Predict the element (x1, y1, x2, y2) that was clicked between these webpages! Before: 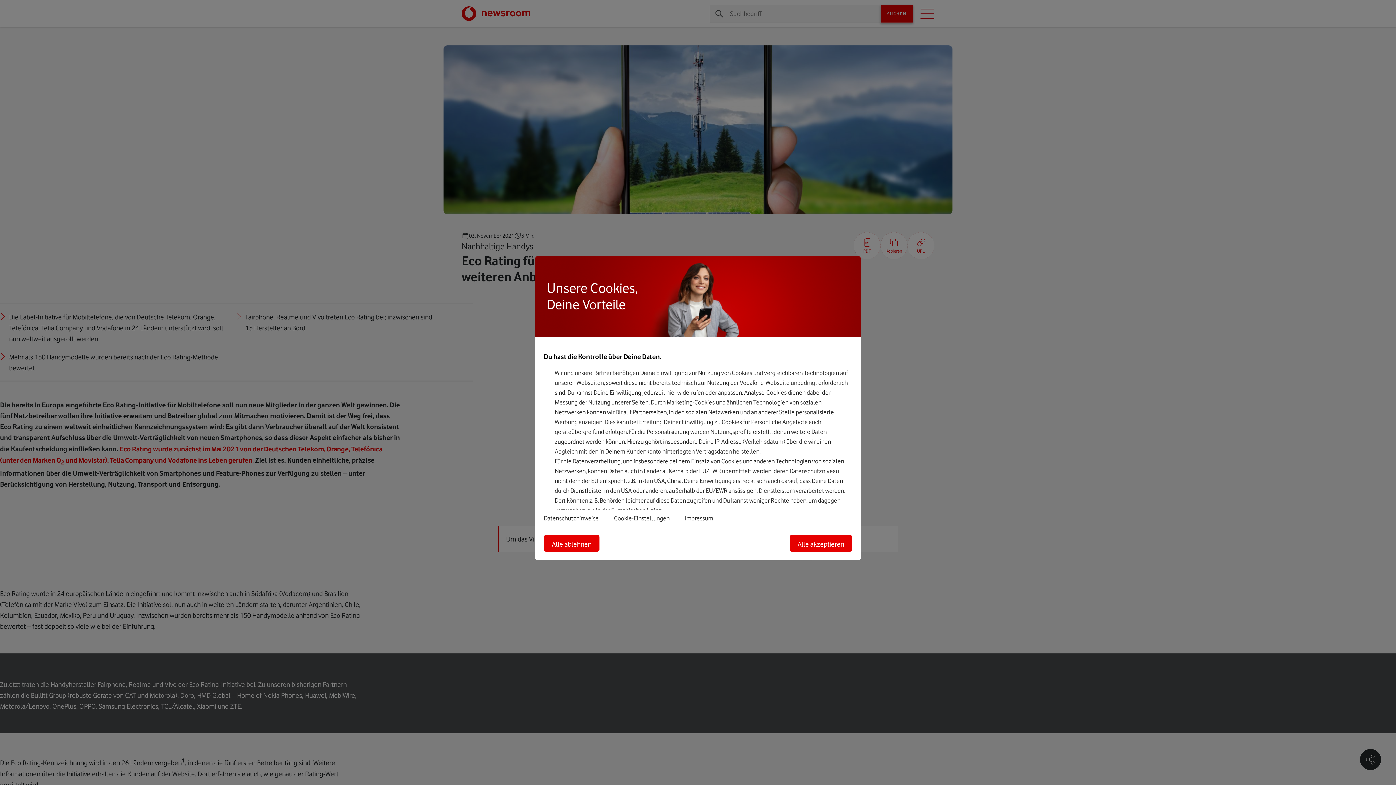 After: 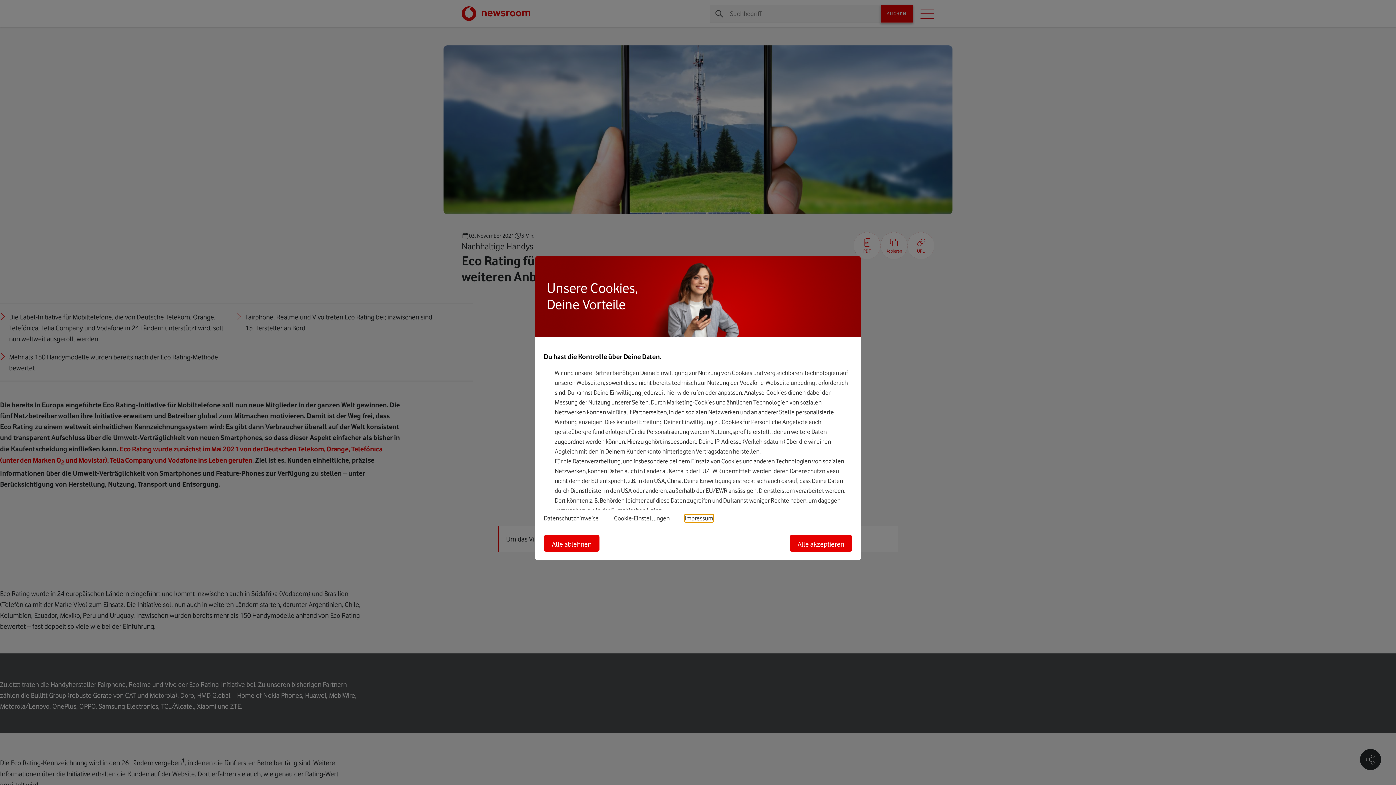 Action: label: Impressum bbox: (685, 514, 713, 521)